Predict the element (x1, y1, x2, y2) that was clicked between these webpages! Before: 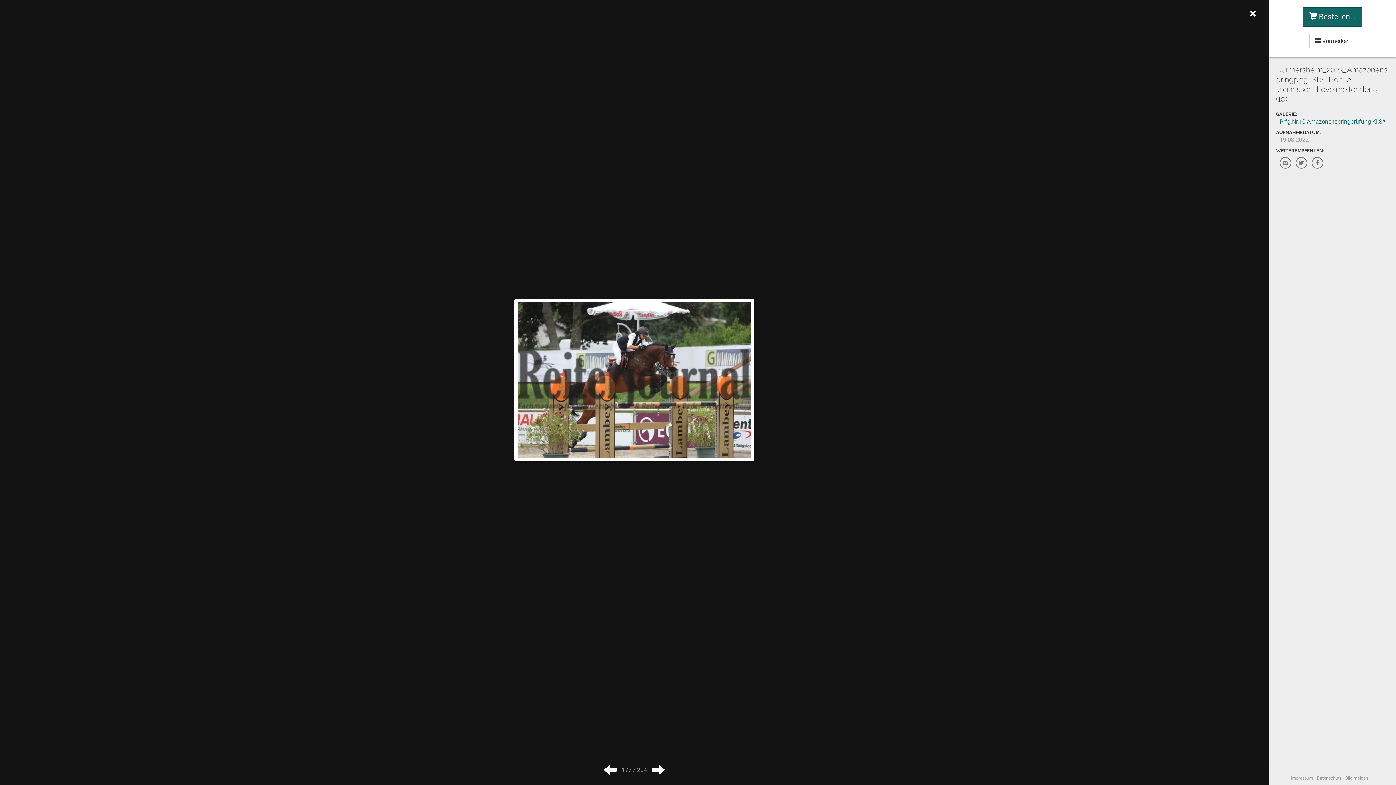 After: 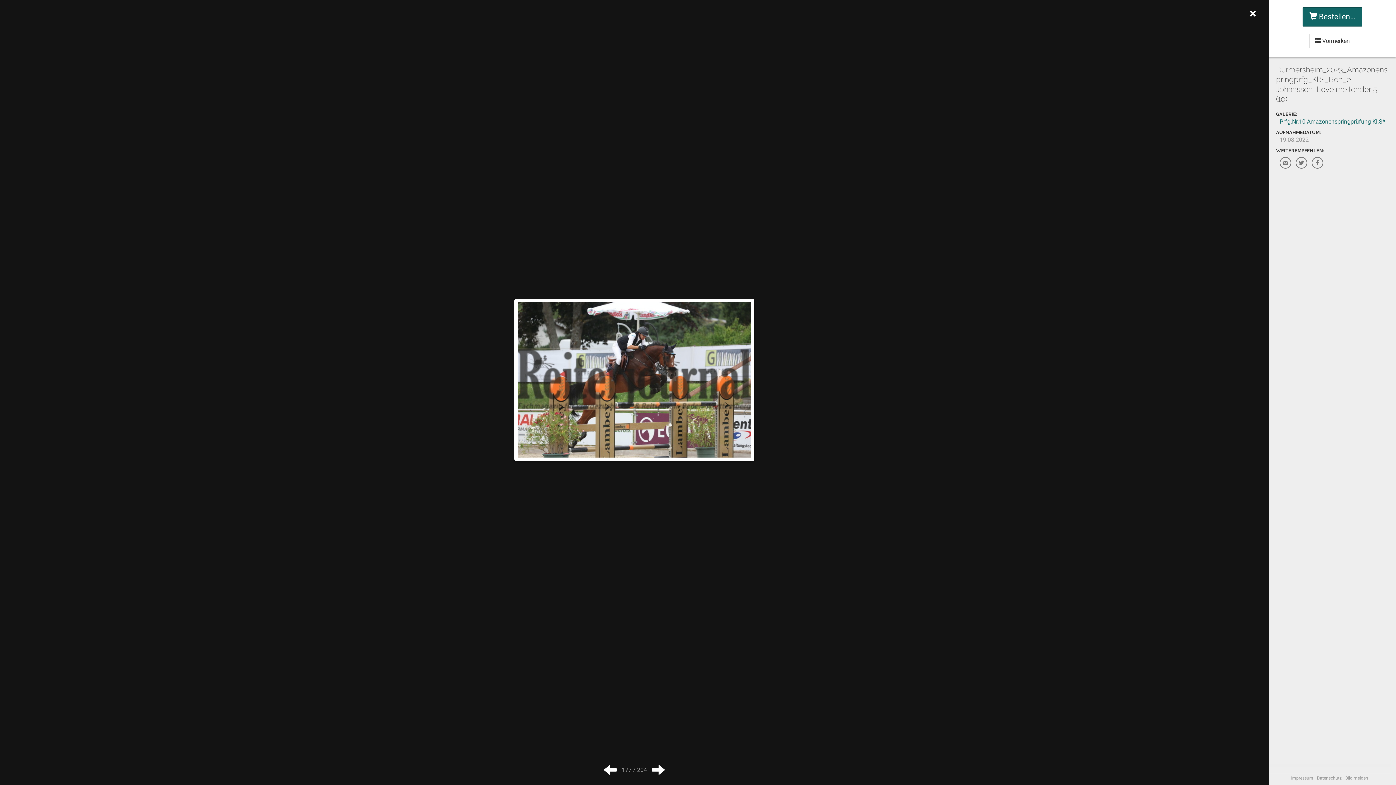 Action: label: Bild melden bbox: (1345, 776, 1368, 781)